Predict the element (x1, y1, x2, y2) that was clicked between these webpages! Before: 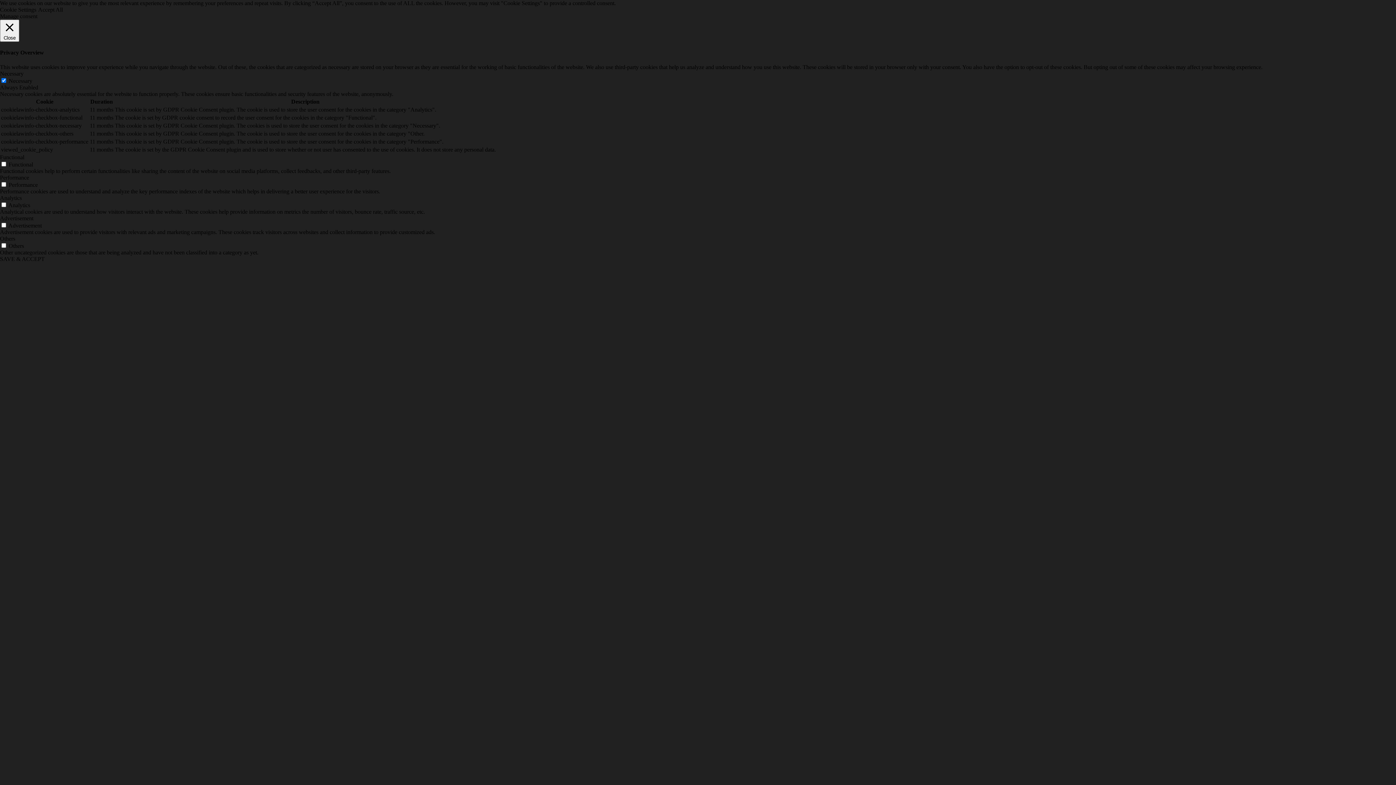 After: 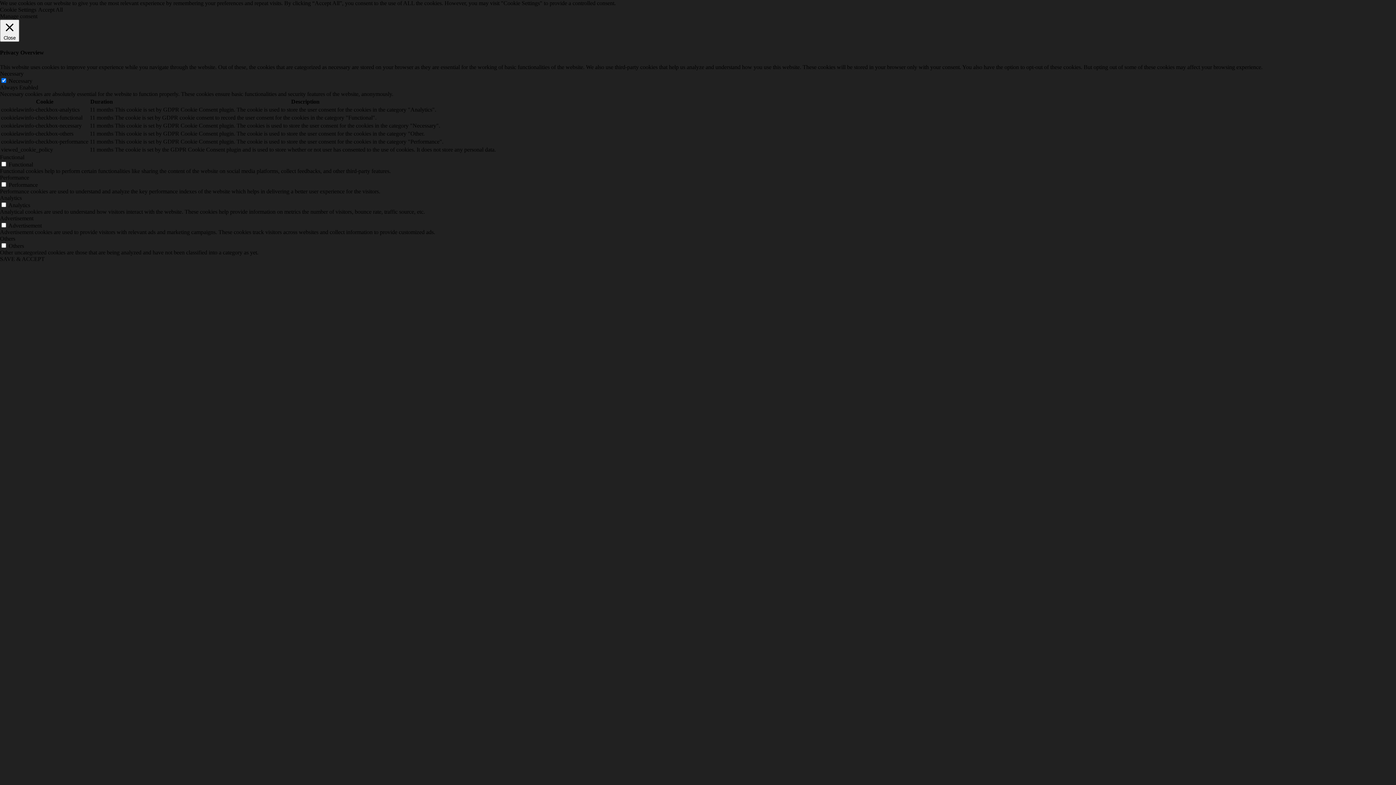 Action: bbox: (0, 174, 29, 180) label: Performance